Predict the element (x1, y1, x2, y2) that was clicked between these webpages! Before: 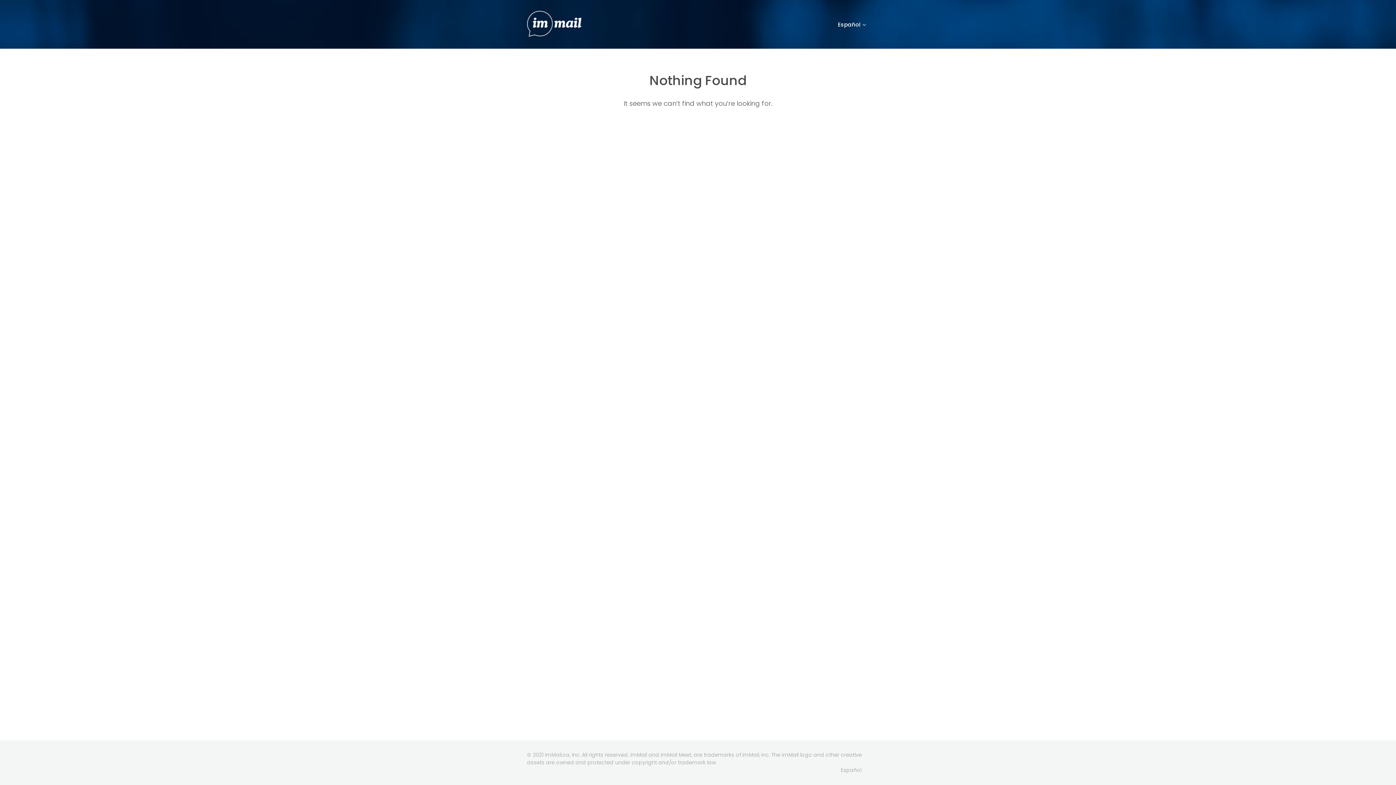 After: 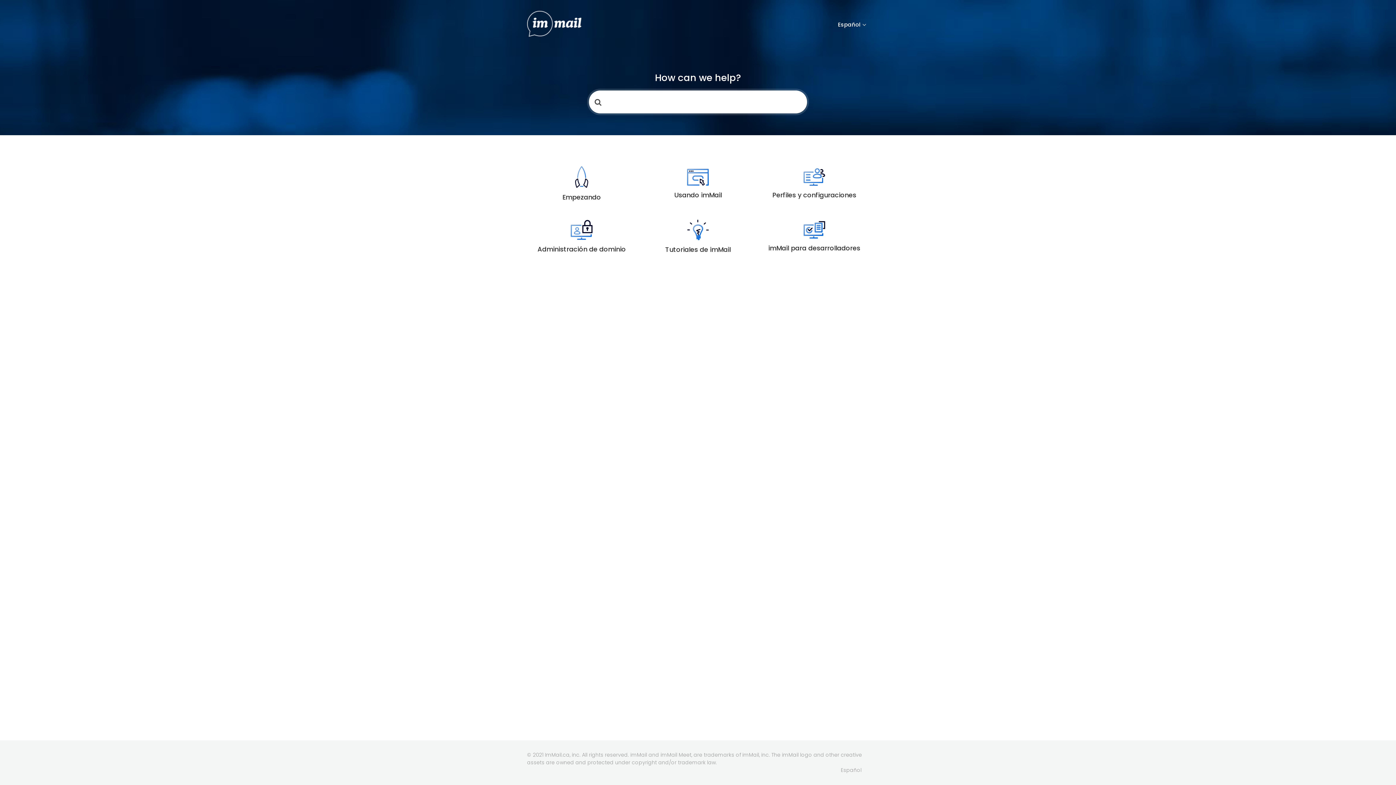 Action: bbox: (527, 10, 581, 37)